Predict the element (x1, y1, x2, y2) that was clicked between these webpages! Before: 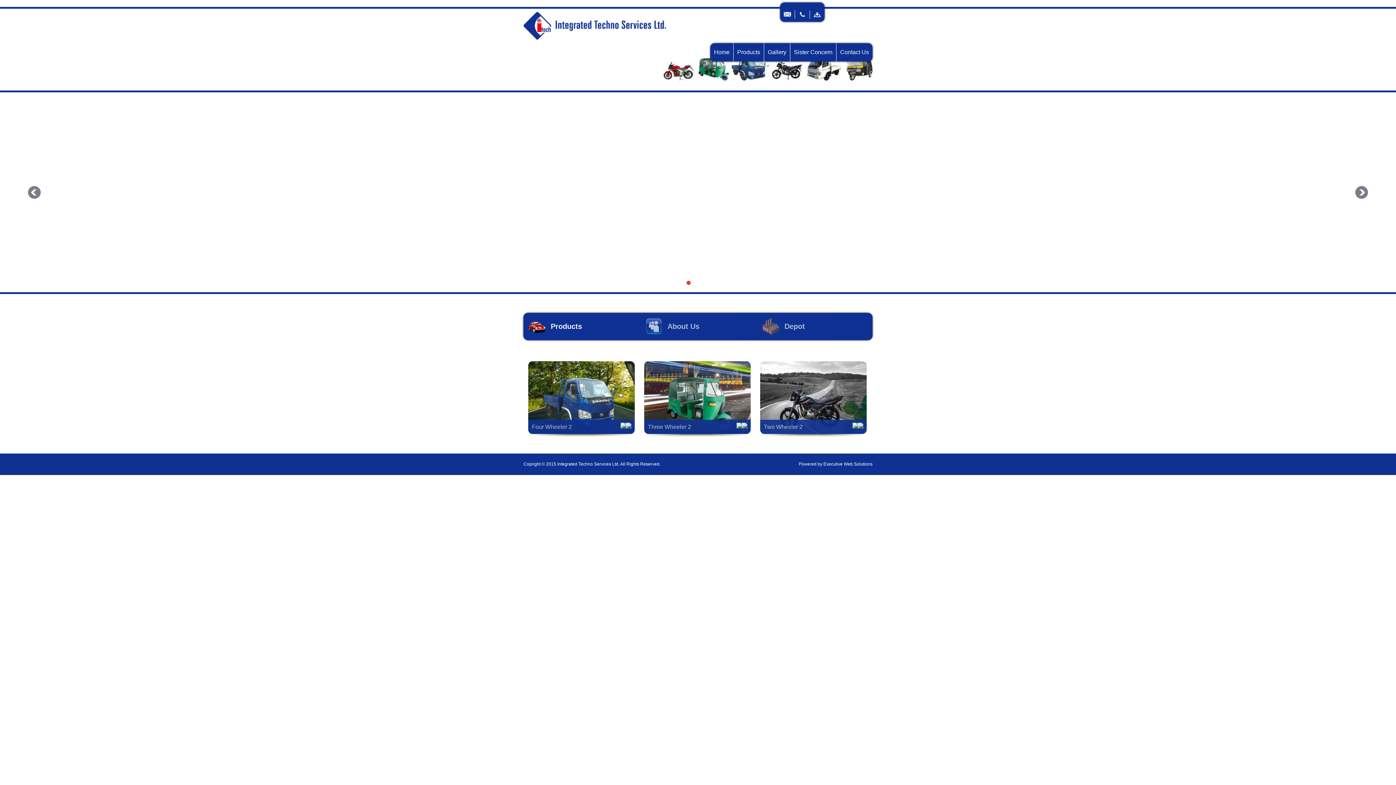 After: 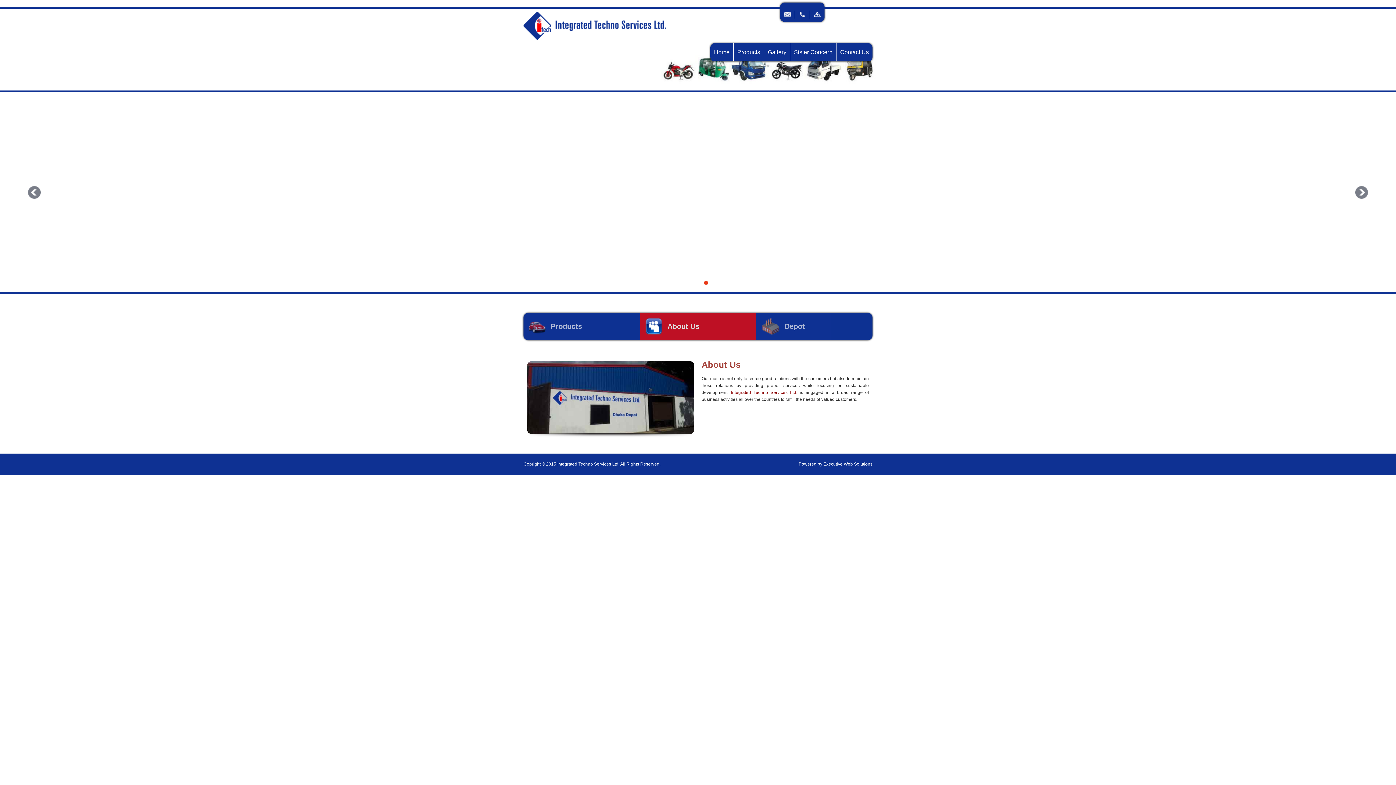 Action: bbox: (640, 313, 756, 340) label: About Us